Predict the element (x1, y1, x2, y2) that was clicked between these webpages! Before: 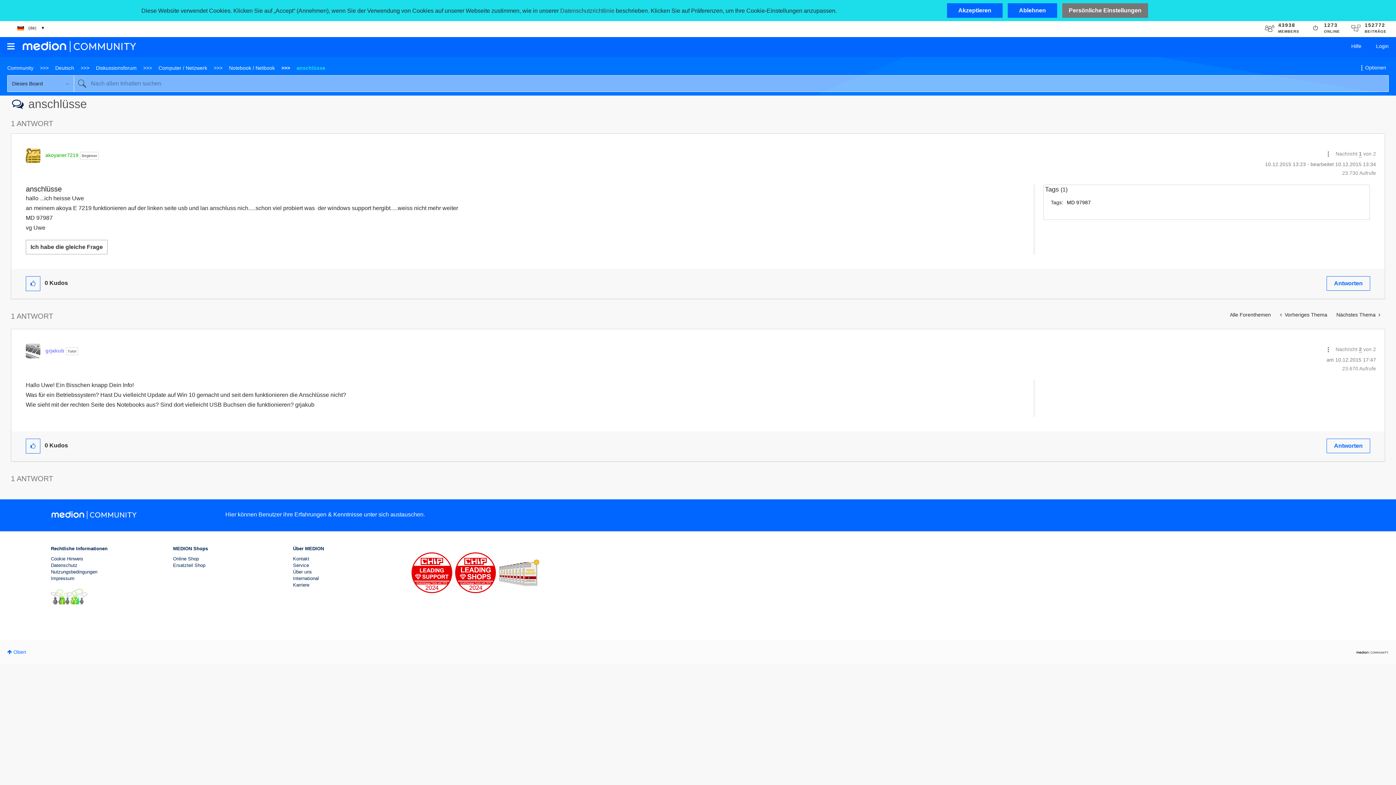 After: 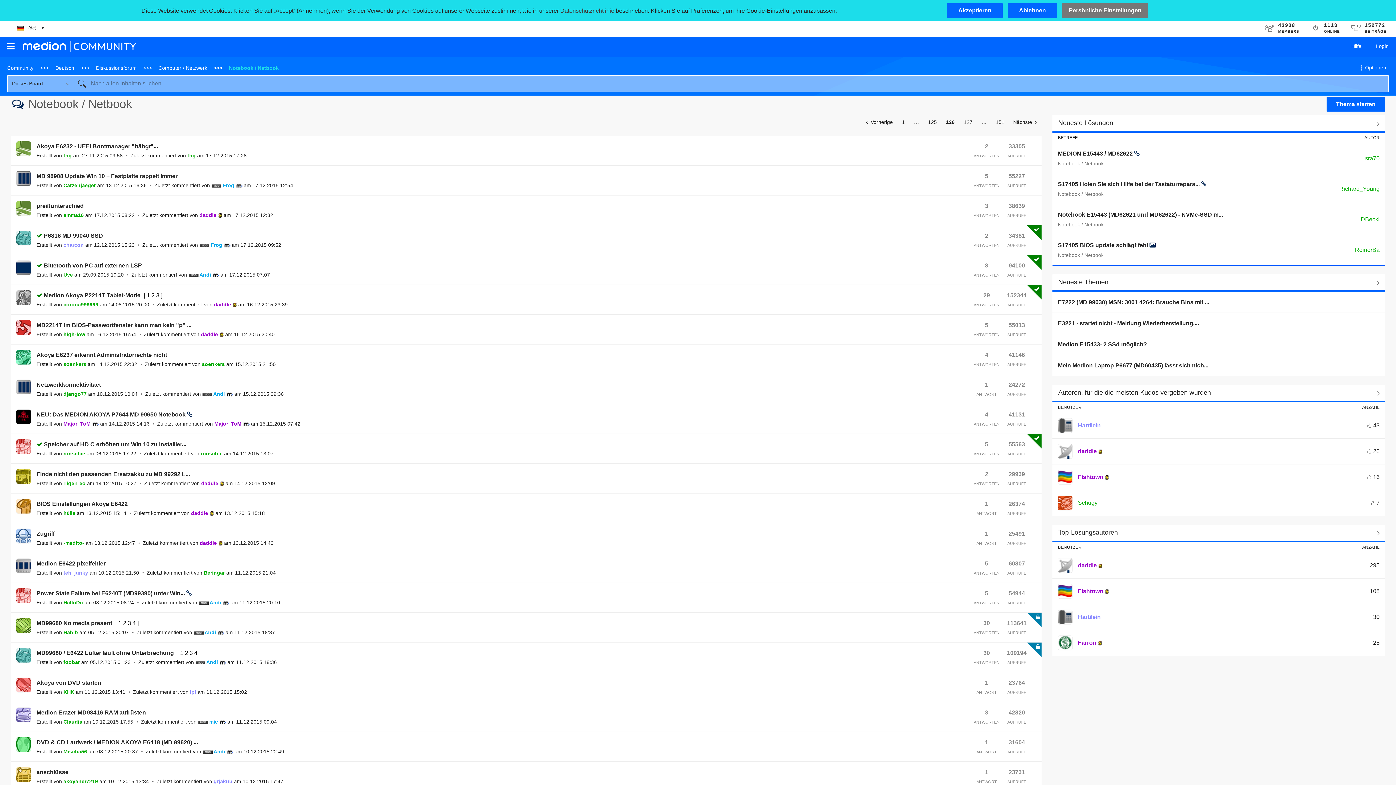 Action: bbox: (1225, 308, 1276, 321) label: Alle Forenthemen